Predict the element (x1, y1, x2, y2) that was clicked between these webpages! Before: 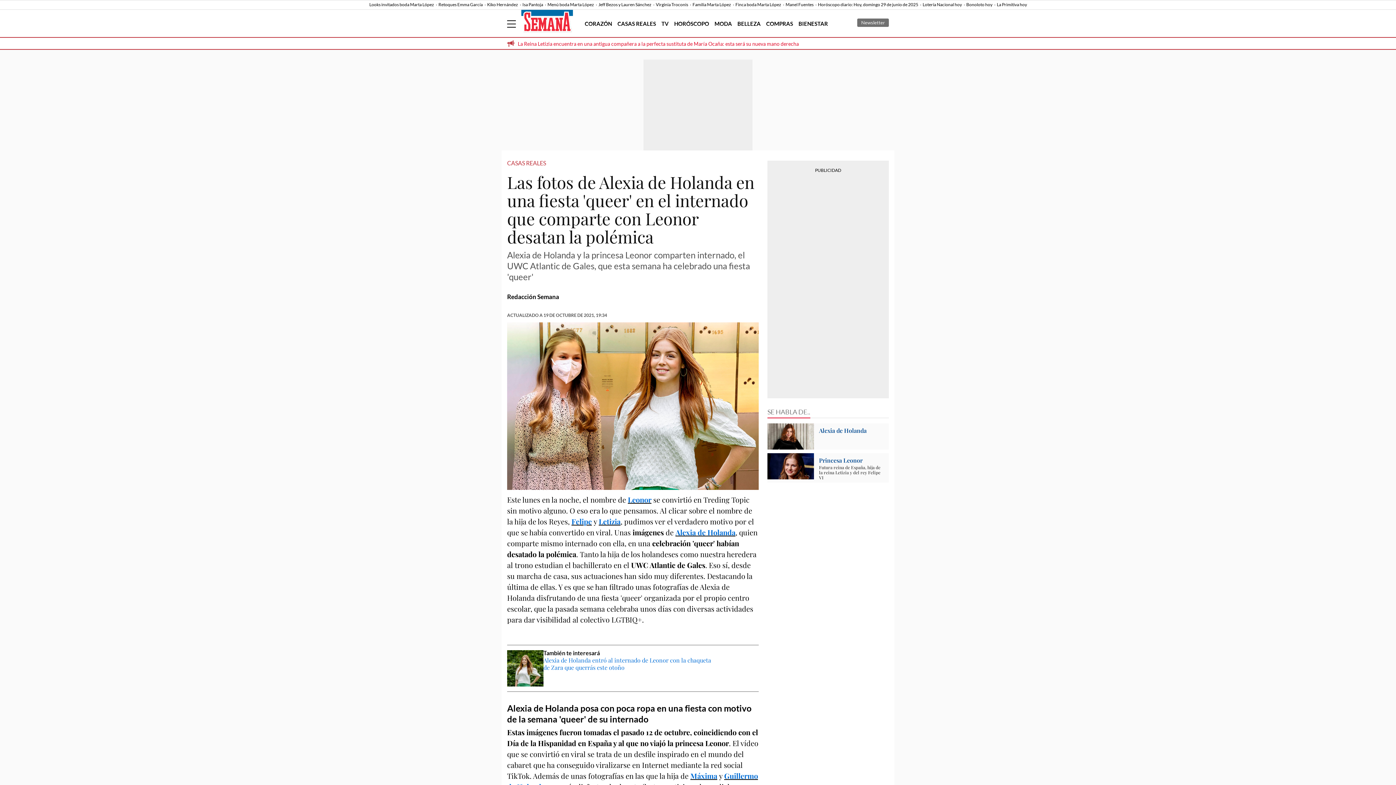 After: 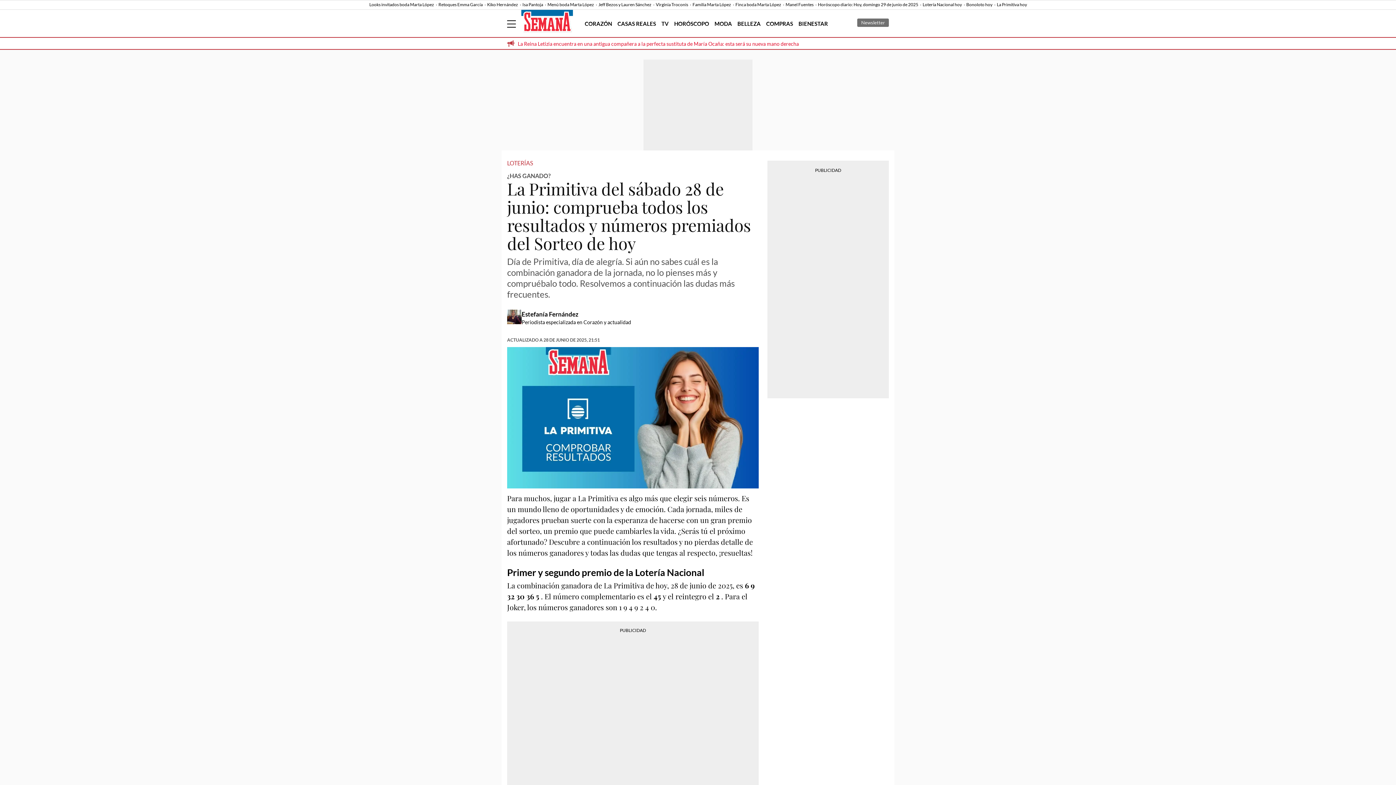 Action: label: La Primitiva hoy bbox: (997, 1, 1029, 7)